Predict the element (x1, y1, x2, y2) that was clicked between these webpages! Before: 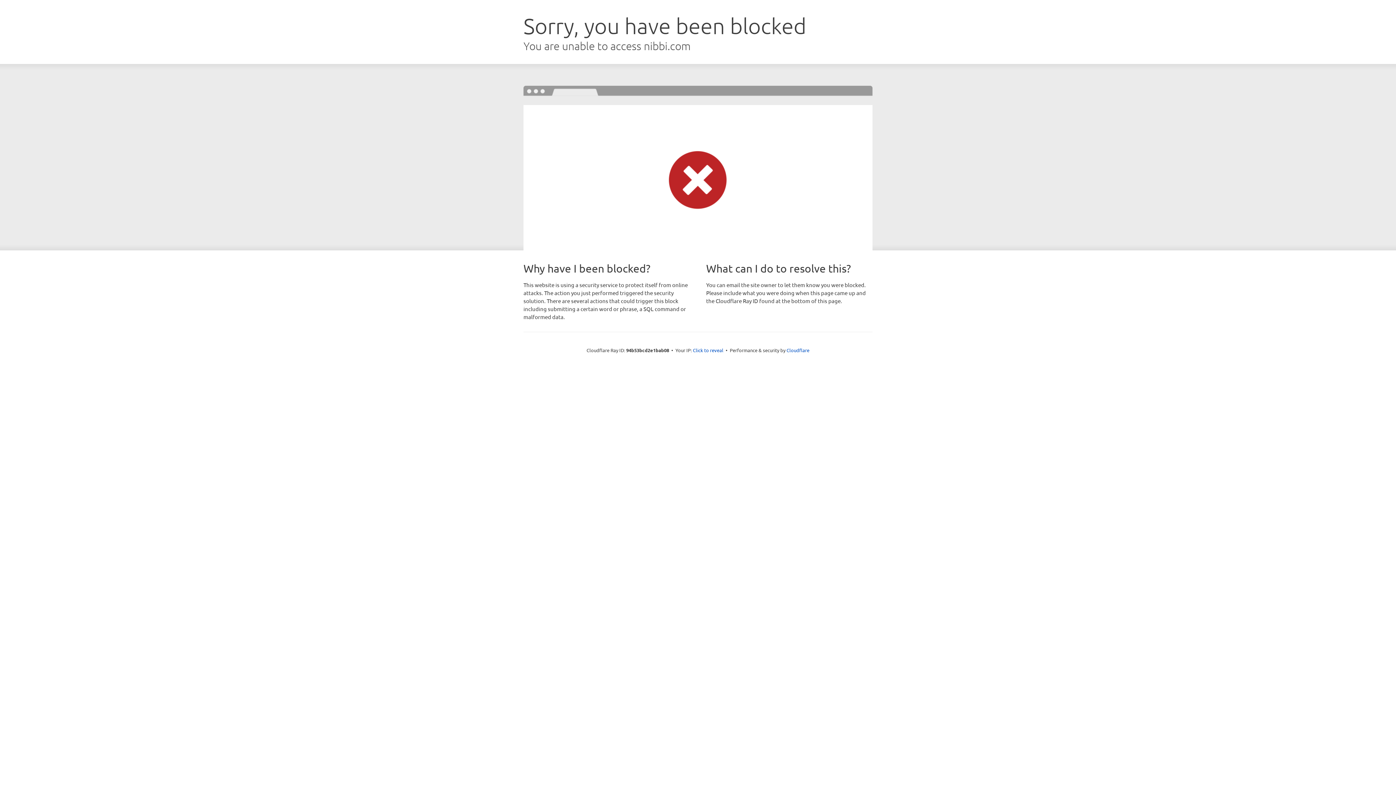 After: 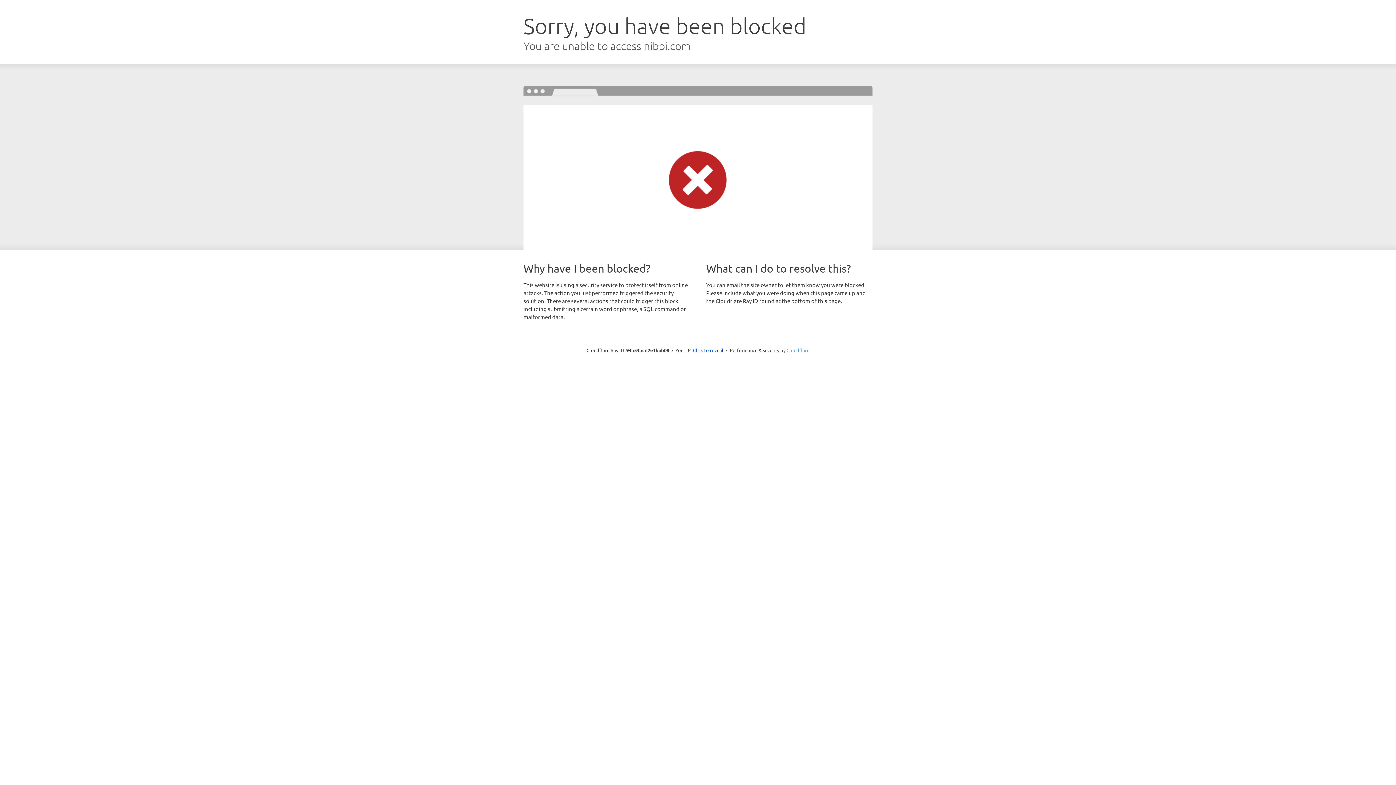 Action: label: Cloudflare bbox: (786, 347, 809, 353)